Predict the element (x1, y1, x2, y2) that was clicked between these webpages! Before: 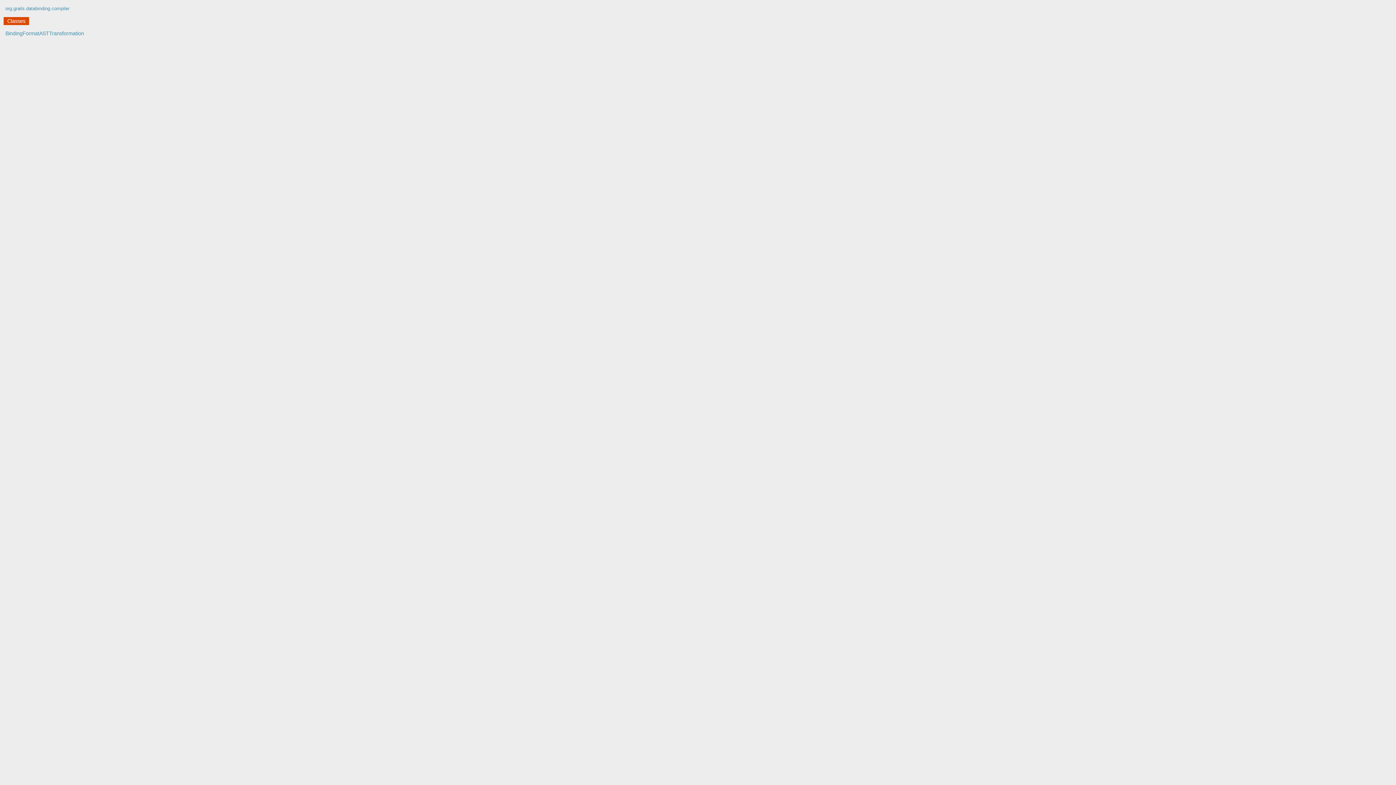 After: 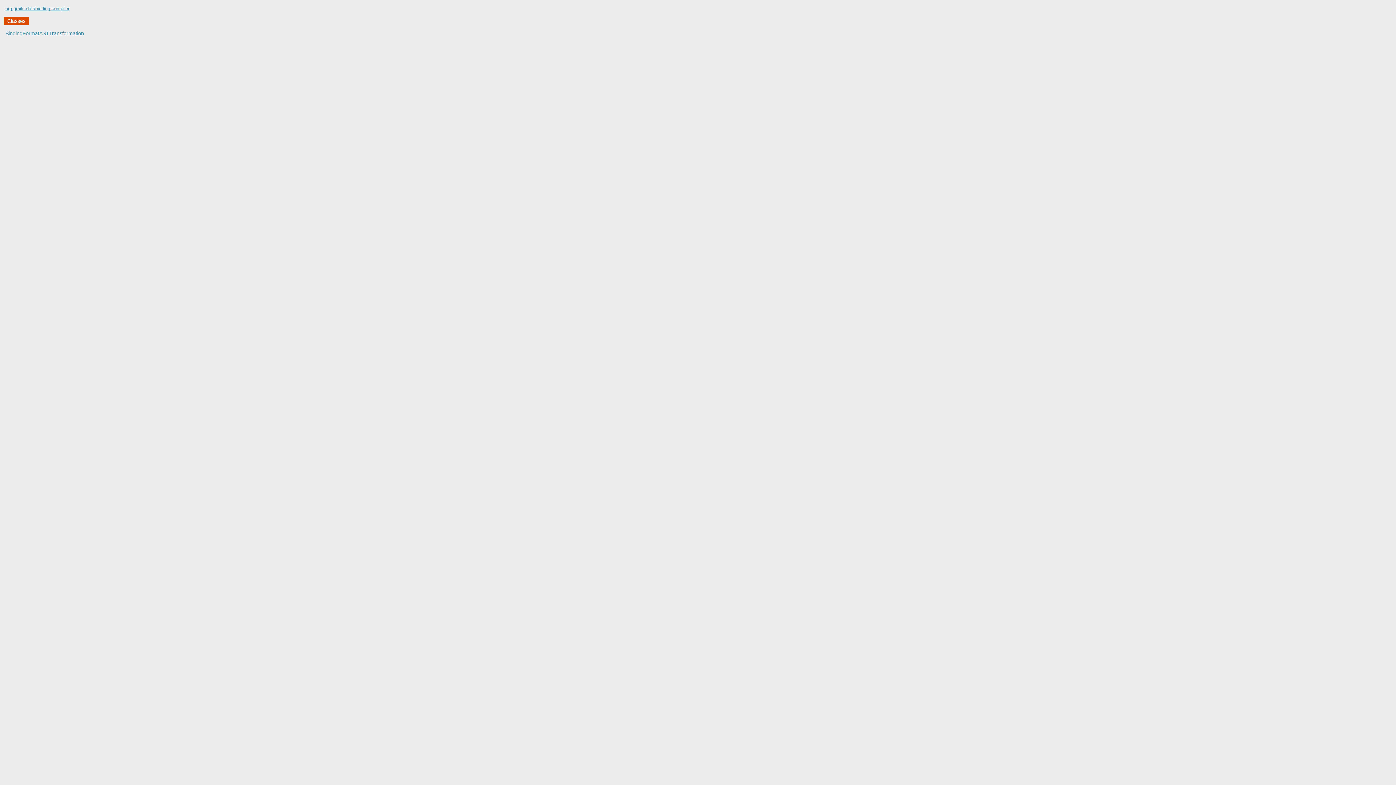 Action: label: org.grails.databinding.compiler bbox: (5, 5, 69, 11)